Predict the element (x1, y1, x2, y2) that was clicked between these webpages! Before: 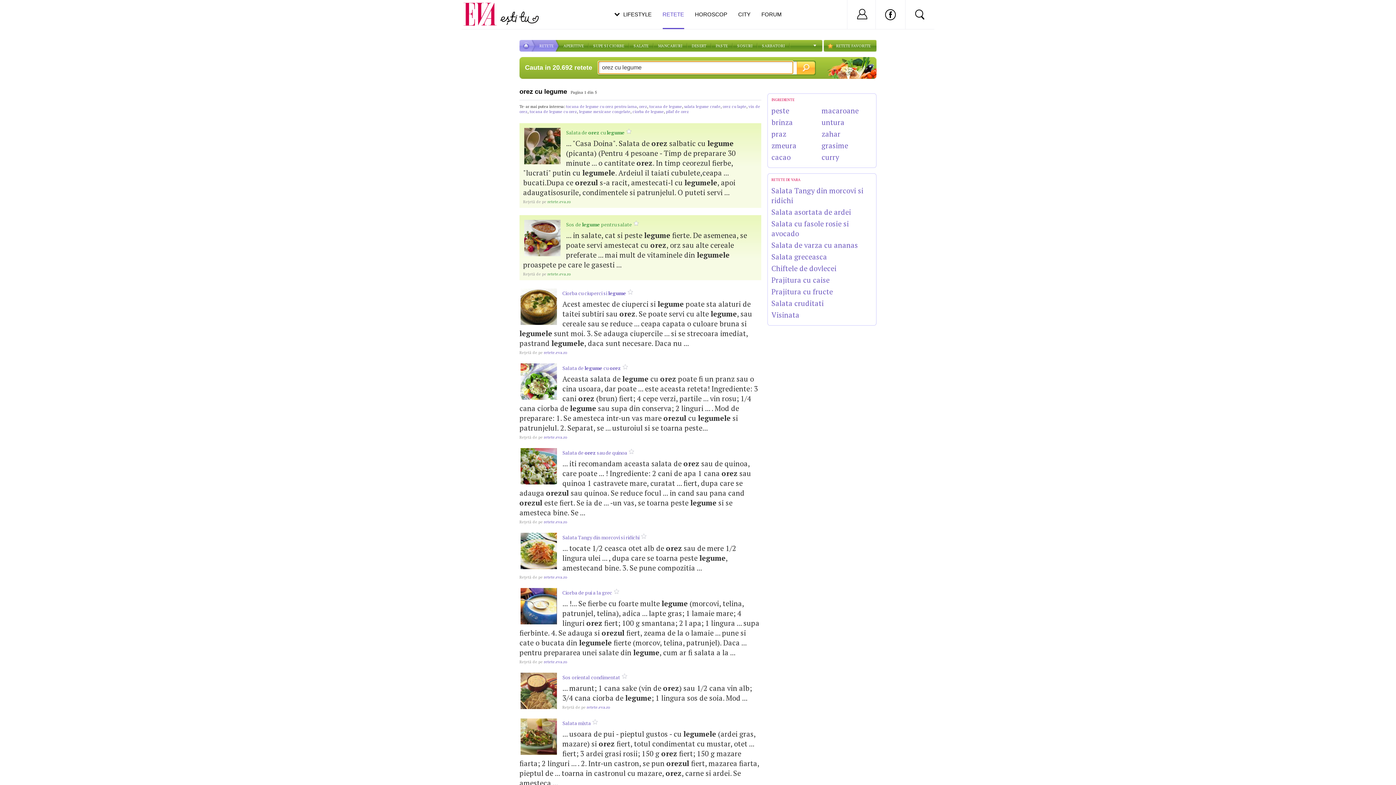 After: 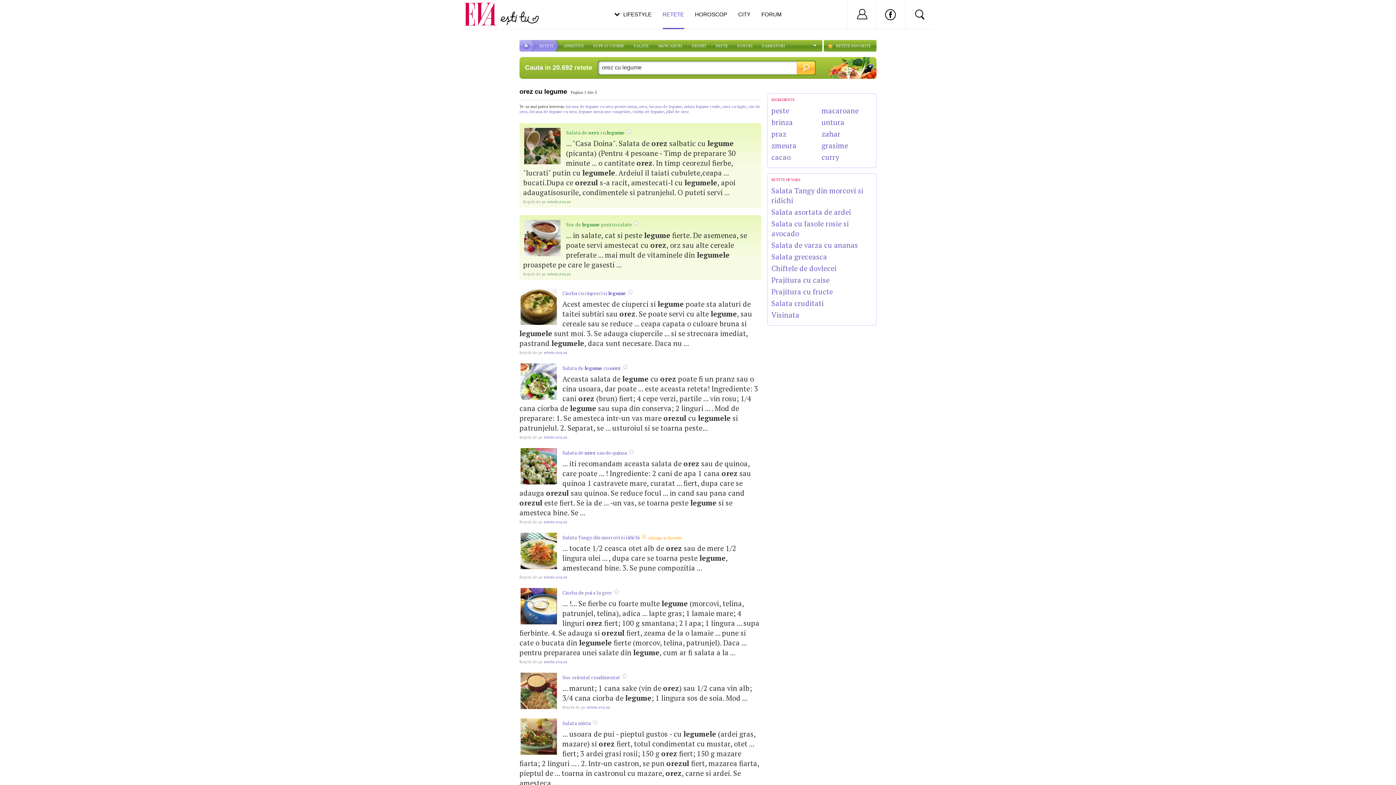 Action: bbox: (519, 574, 567, 580) label: Reţetă de pe retete.eva.ro